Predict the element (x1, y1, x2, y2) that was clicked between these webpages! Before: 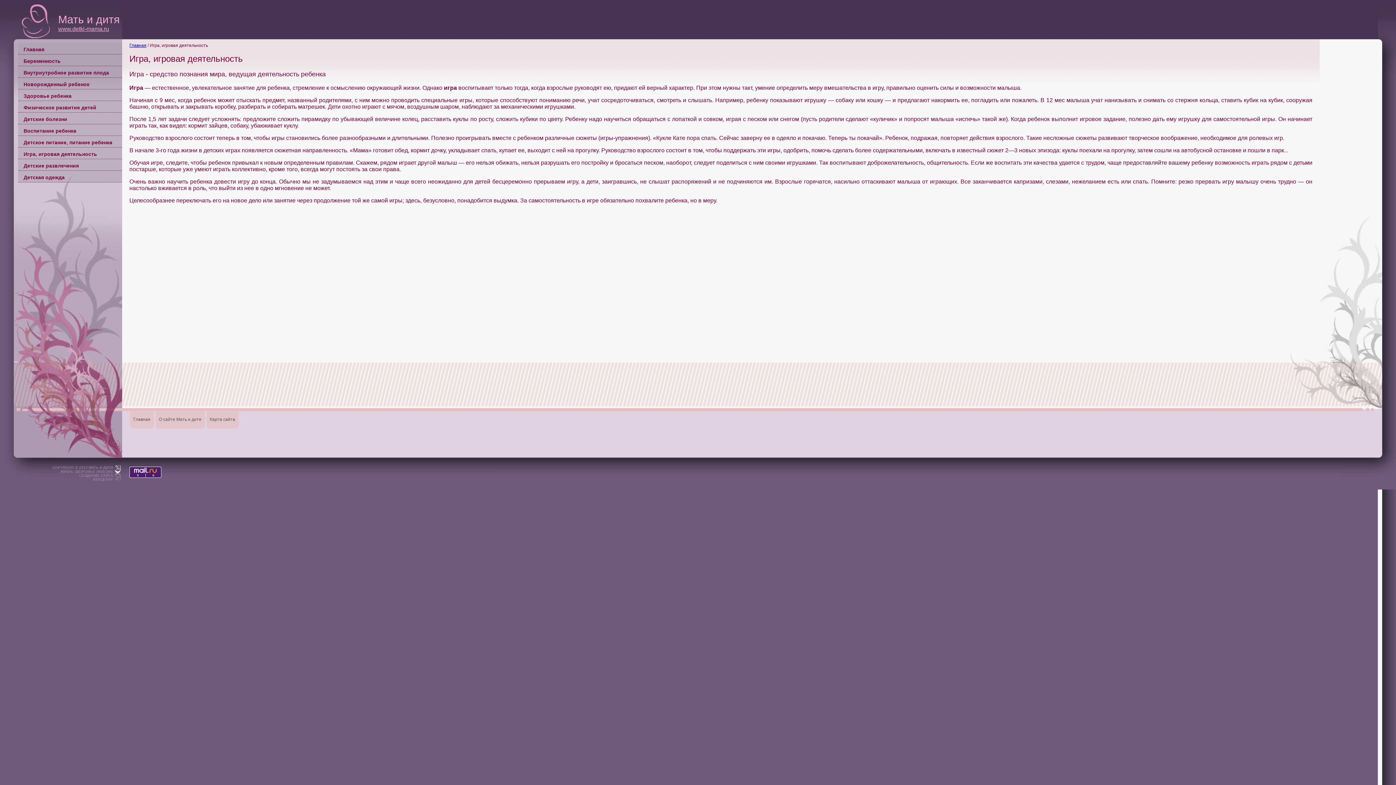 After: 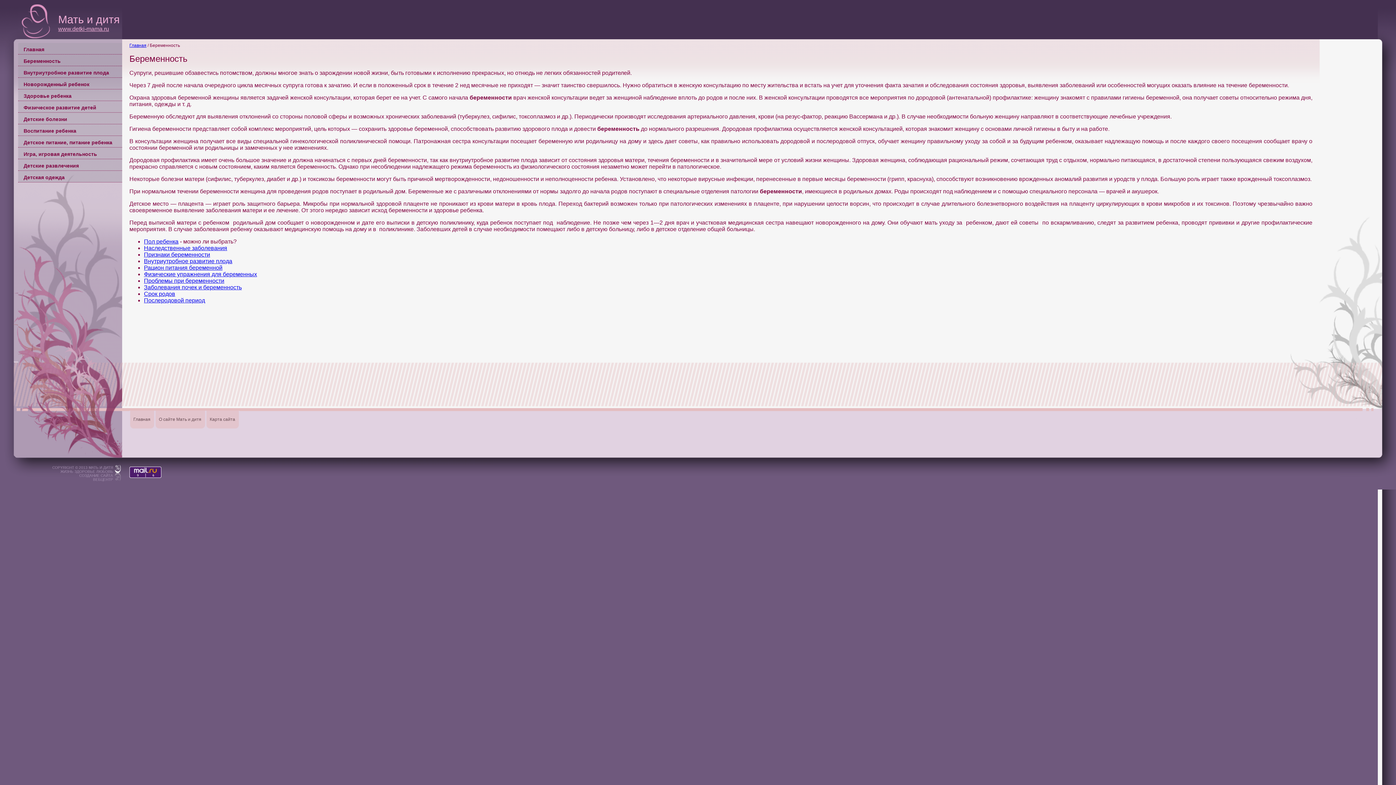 Action: bbox: (18, 54, 122, 66) label: Беременность